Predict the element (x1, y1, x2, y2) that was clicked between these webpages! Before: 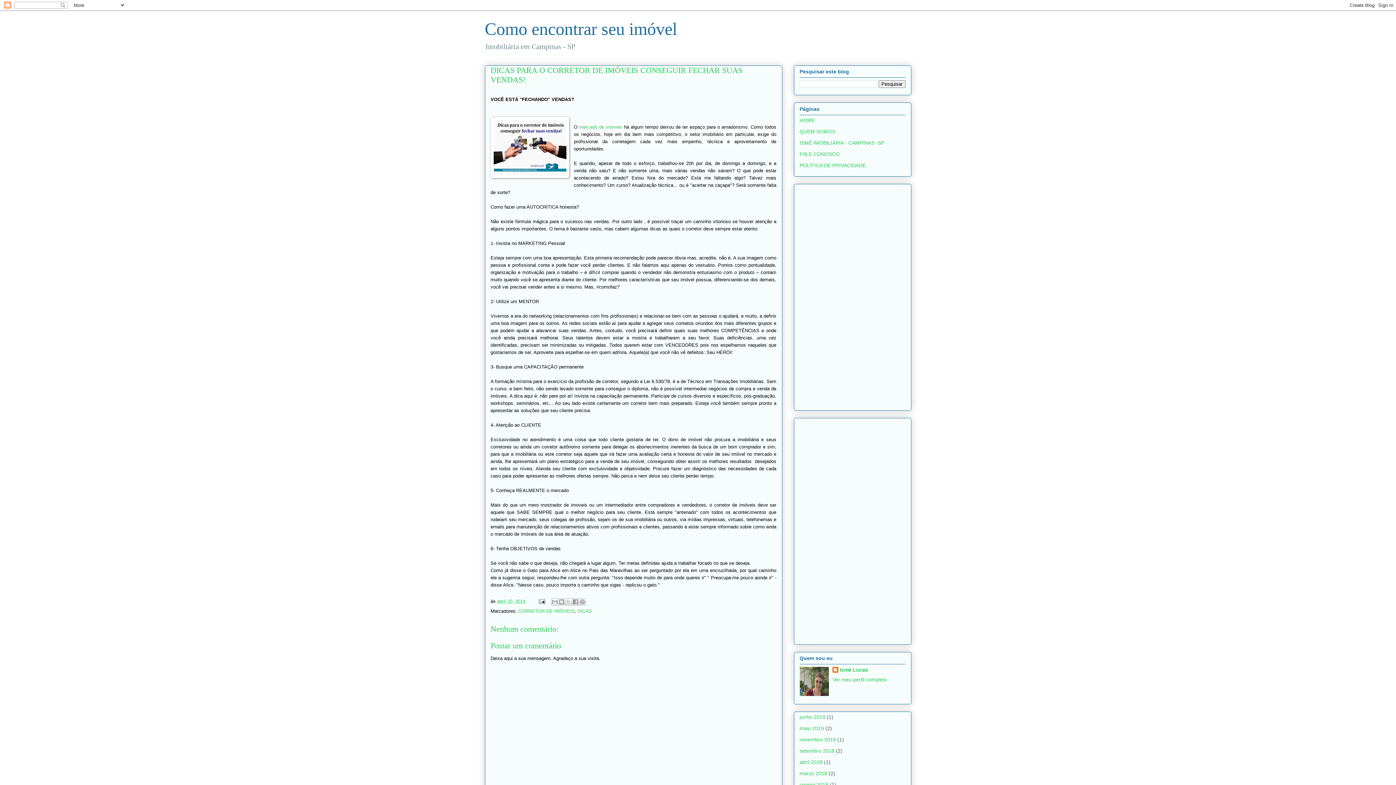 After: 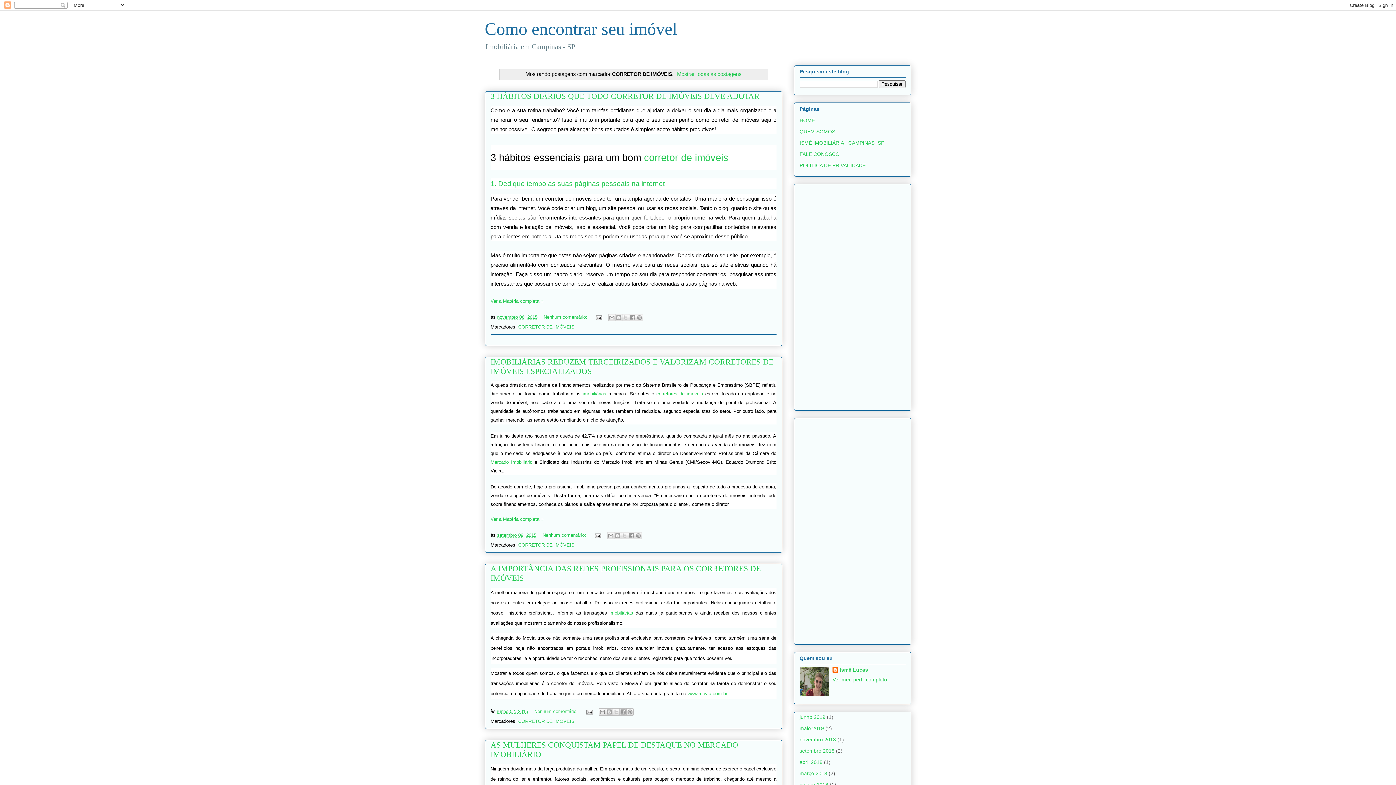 Action: label: CORRETOR DE IMÓVEIS bbox: (518, 608, 574, 614)